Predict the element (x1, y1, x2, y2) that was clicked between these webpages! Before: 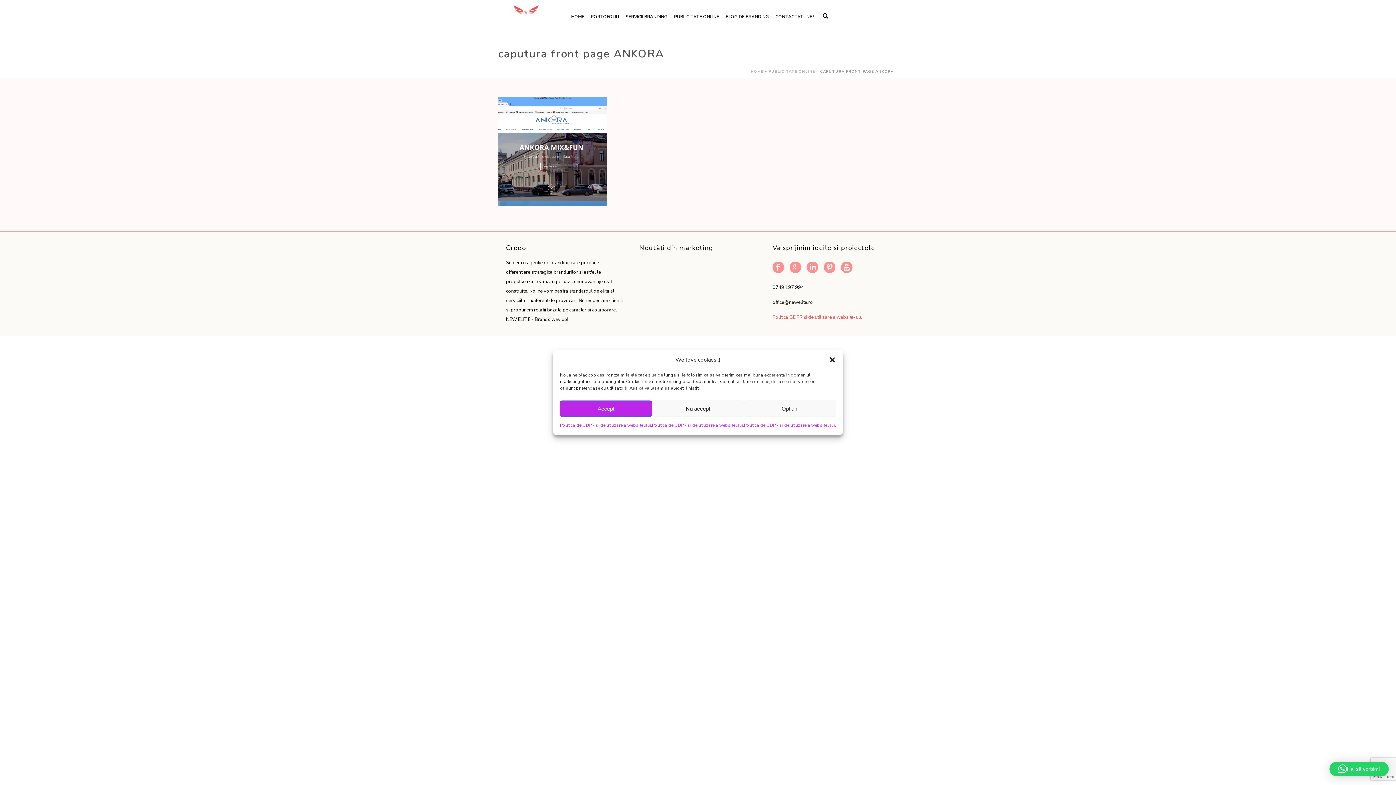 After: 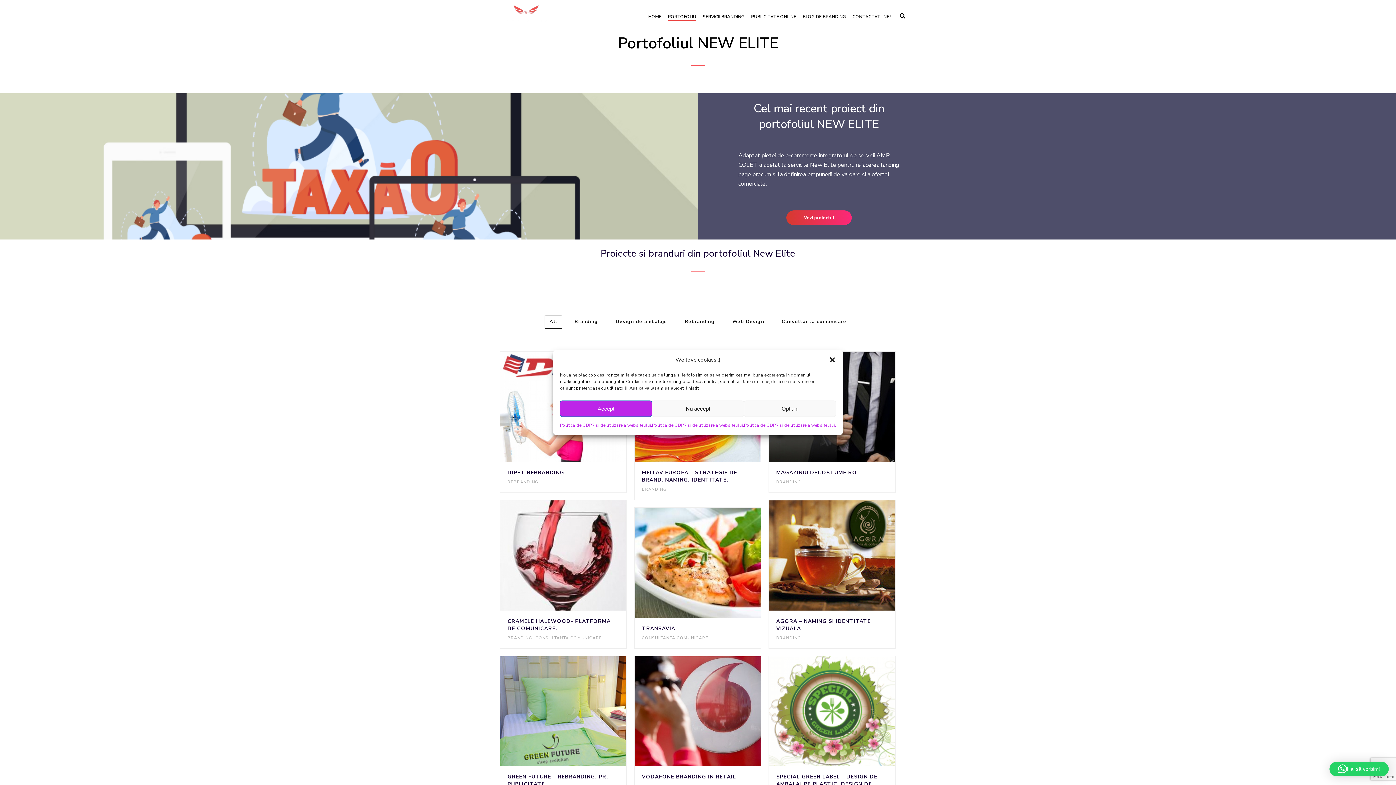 Action: bbox: (587, 12, 622, 21) label: PORTOFOLIU